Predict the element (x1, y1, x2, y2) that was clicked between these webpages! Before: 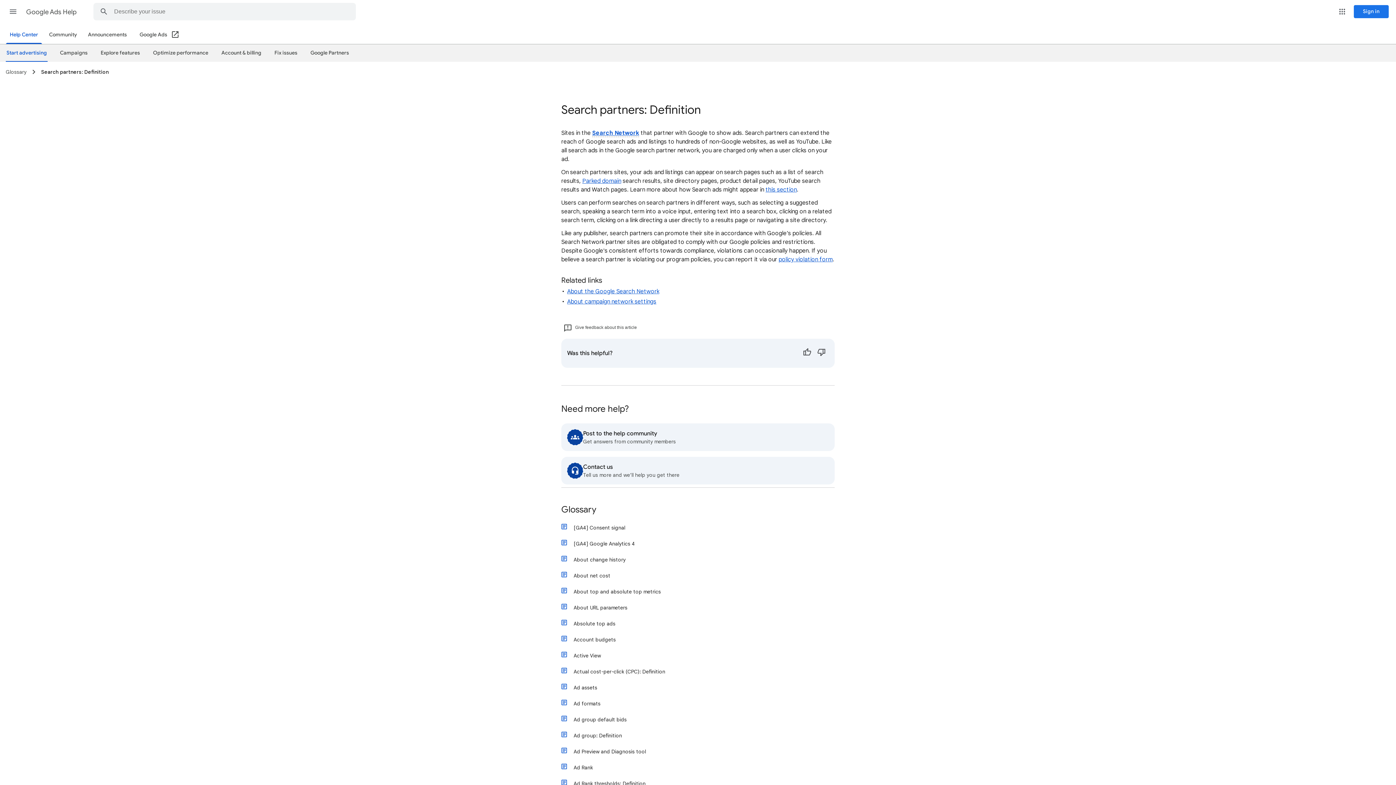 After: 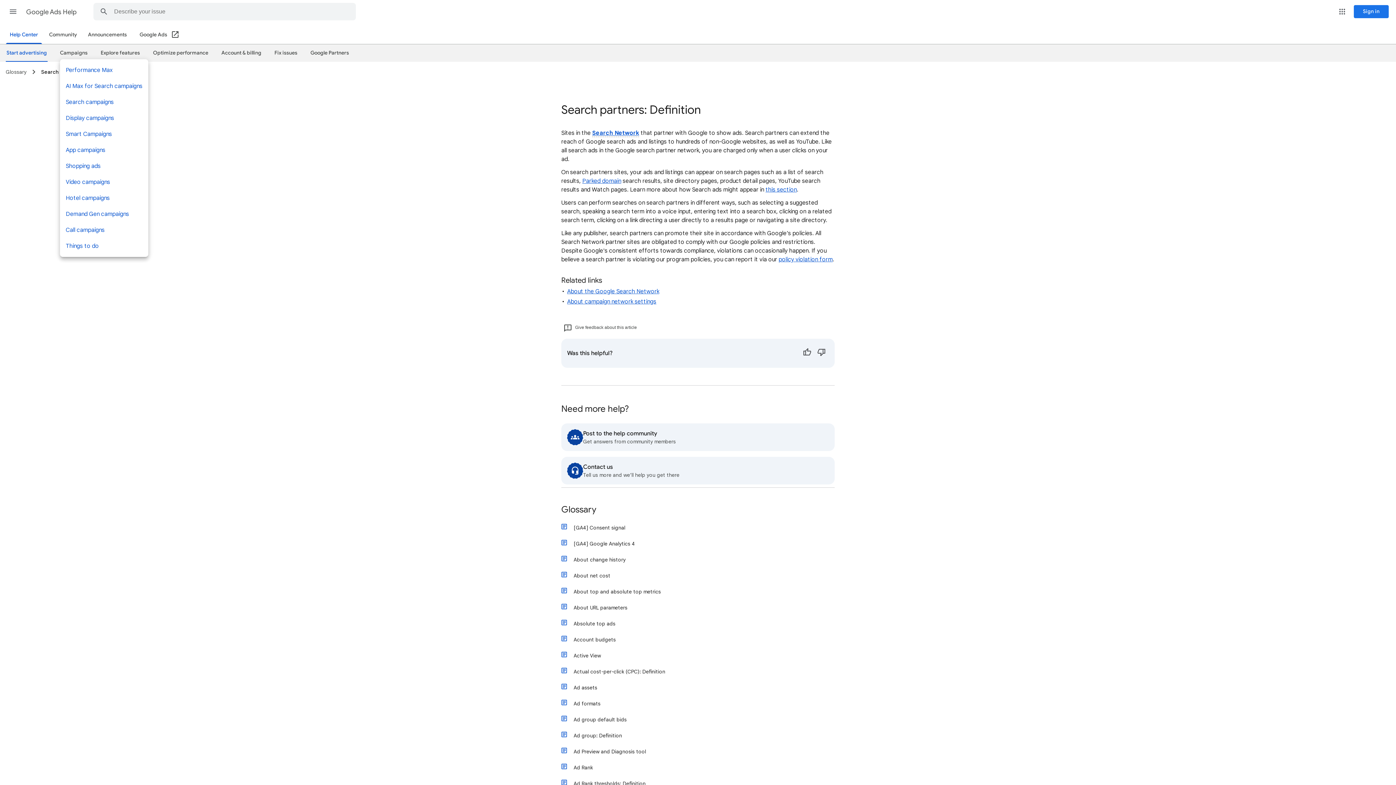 Action: label: Campaigns bbox: (60, 46, 87, 58)